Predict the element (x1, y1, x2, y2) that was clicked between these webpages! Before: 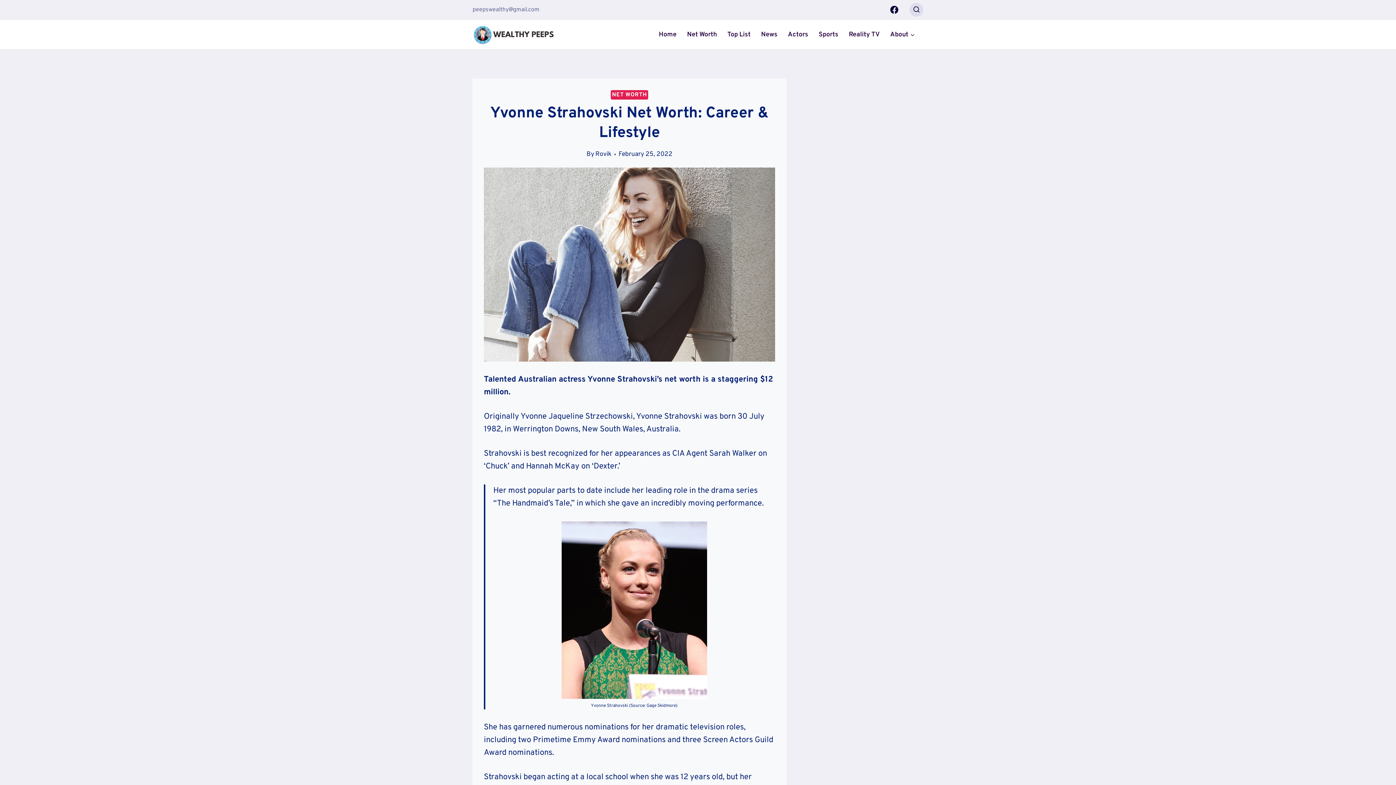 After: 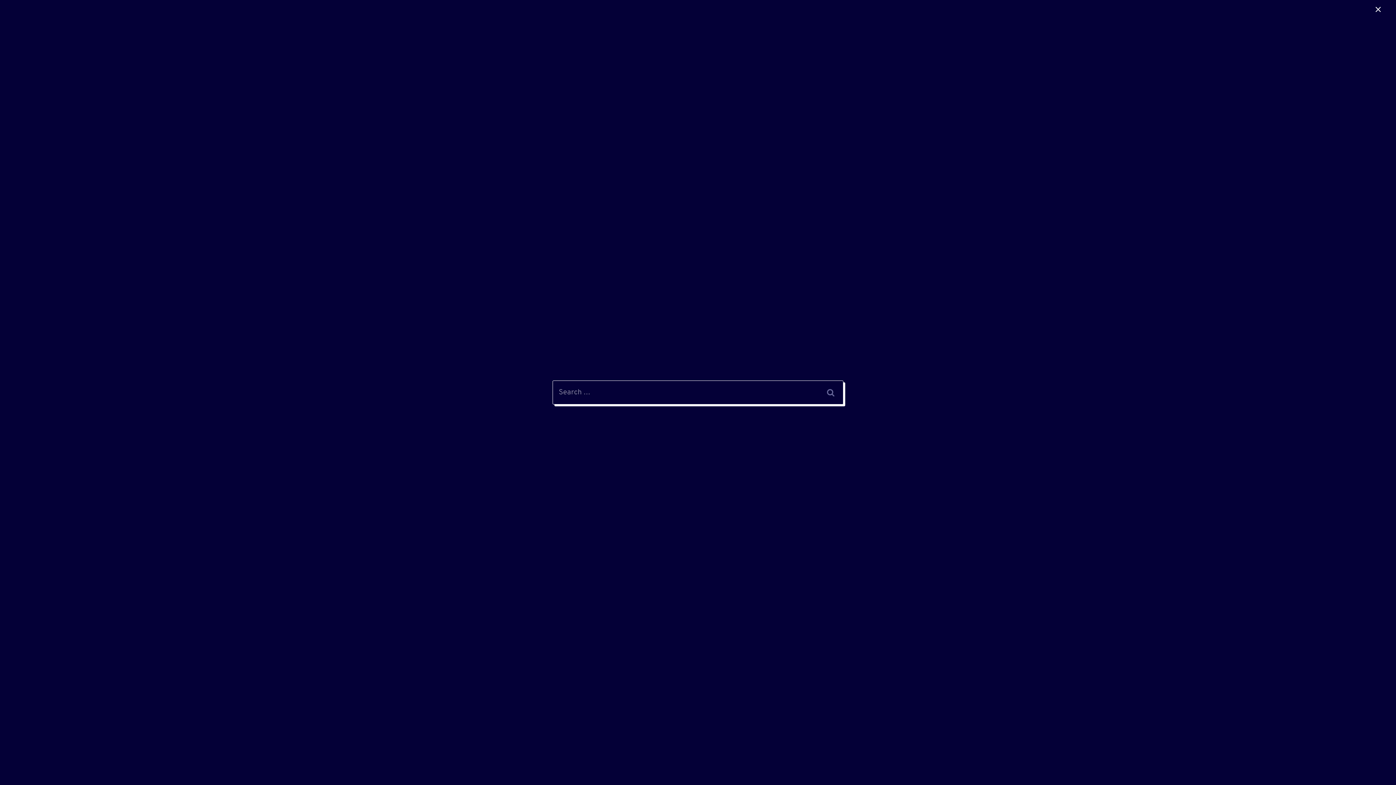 Action: bbox: (909, 2, 923, 16) label: View Search Form